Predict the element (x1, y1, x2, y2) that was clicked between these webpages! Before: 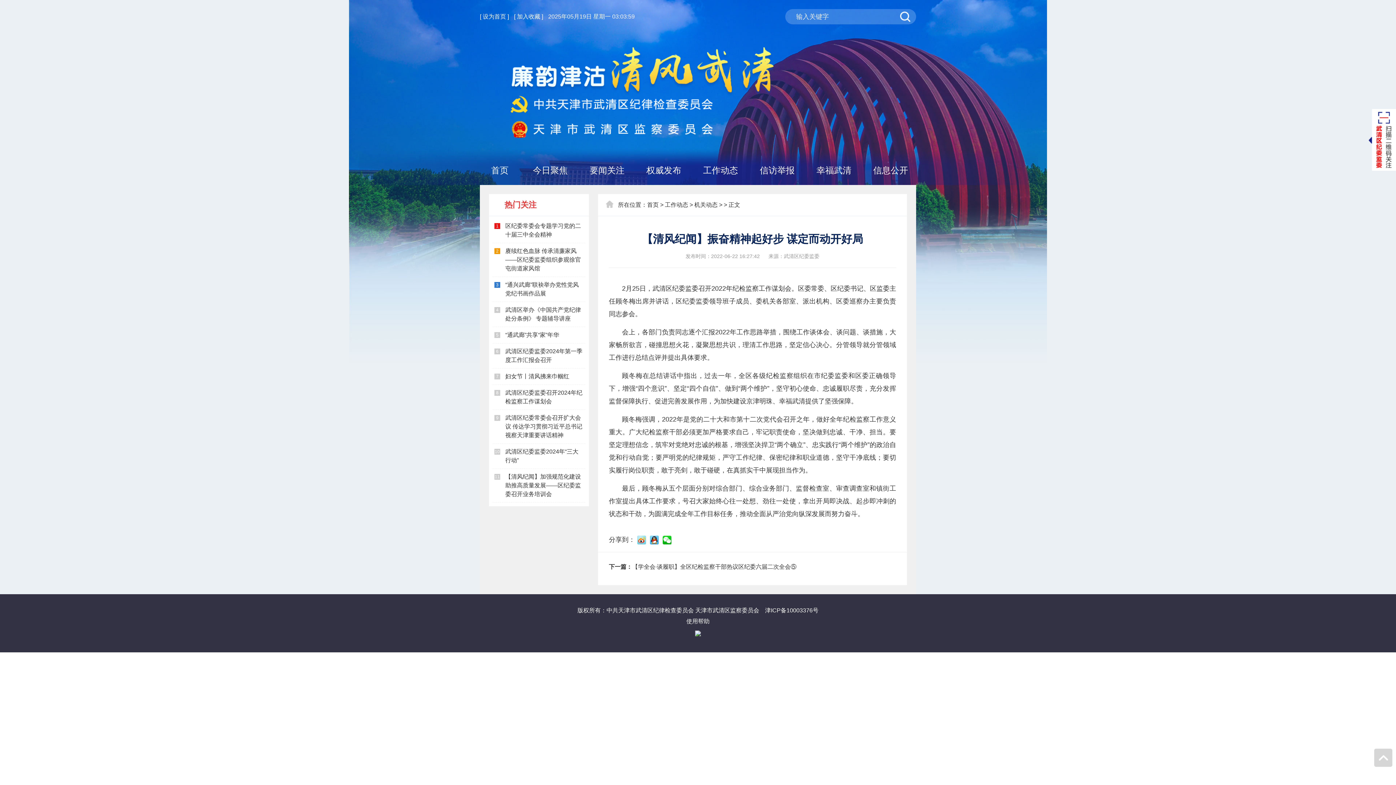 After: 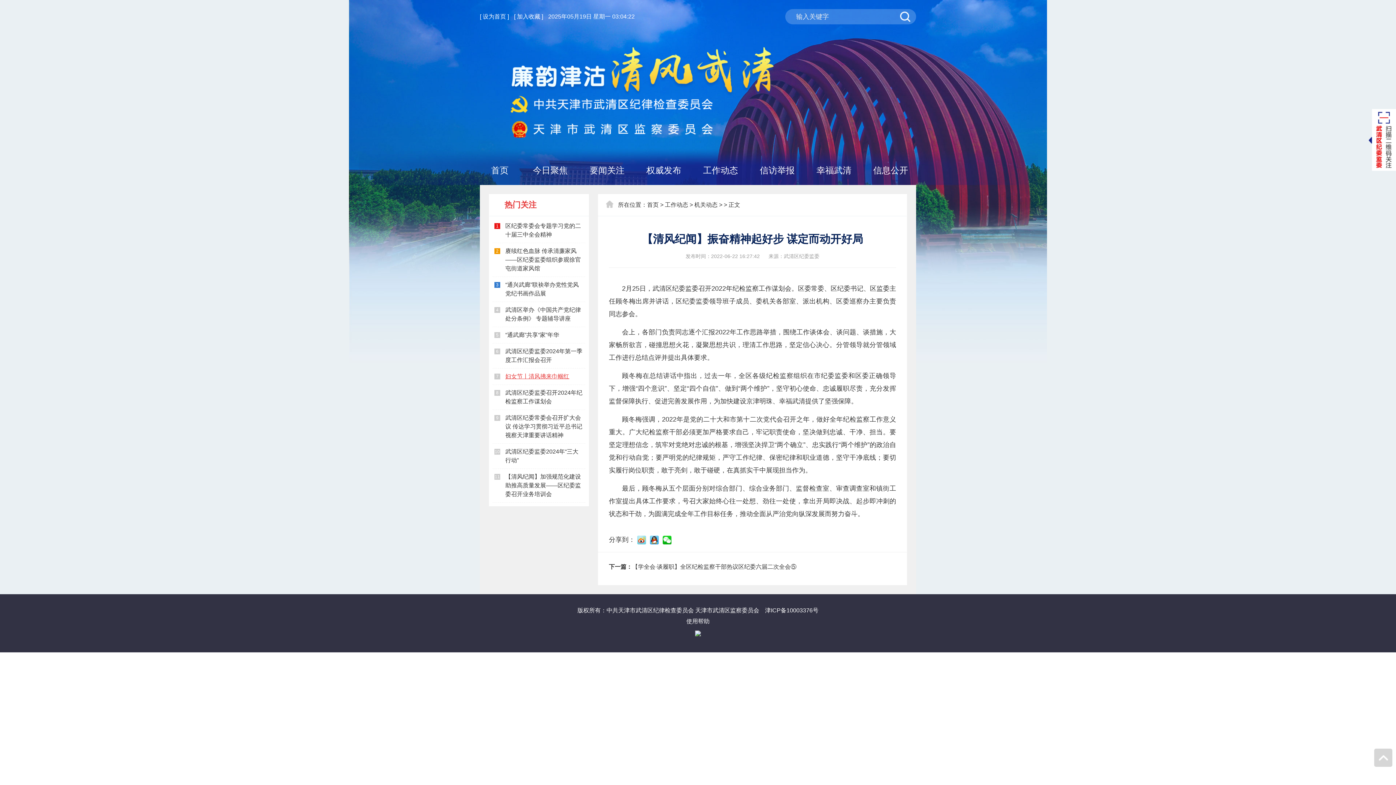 Action: bbox: (505, 373, 569, 379) label: 妇女节丨清风拂来巾帼红